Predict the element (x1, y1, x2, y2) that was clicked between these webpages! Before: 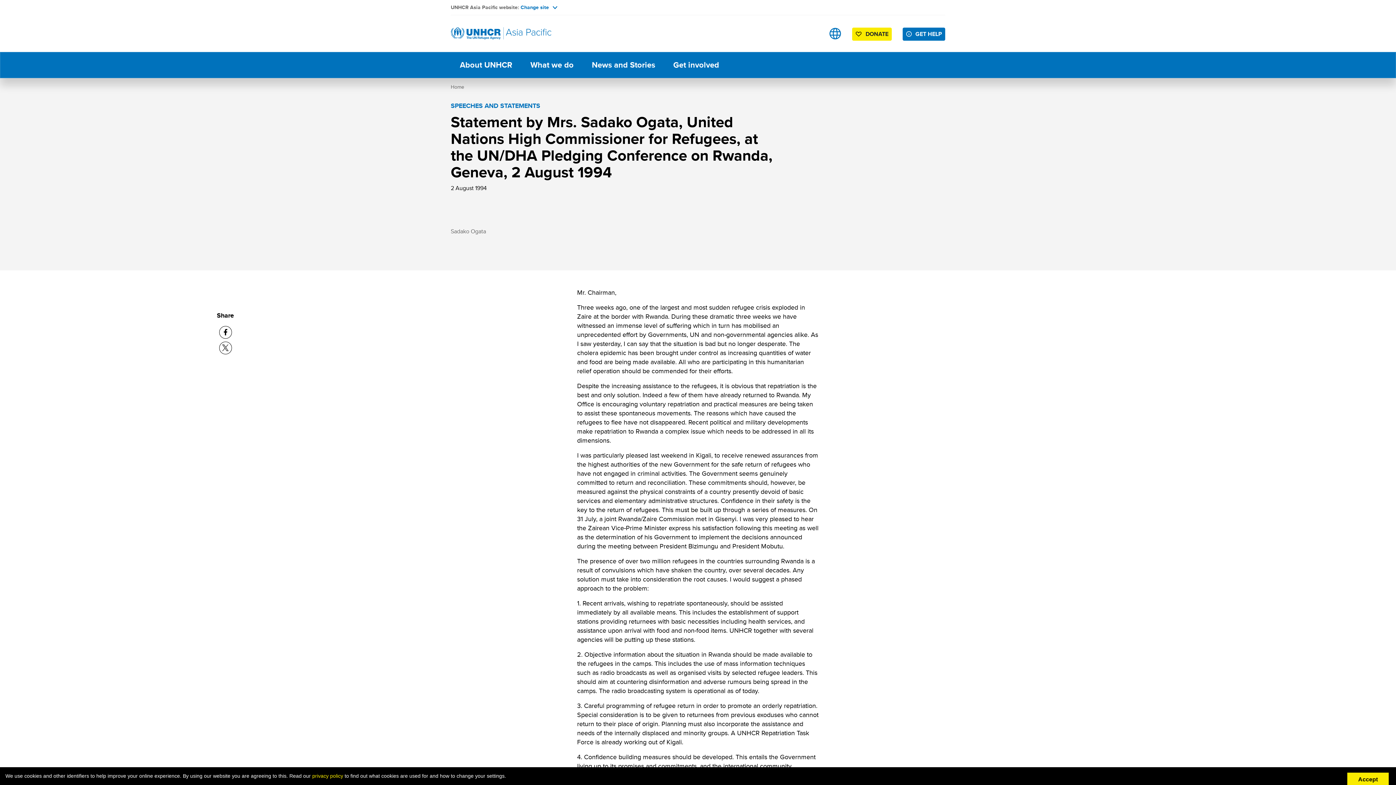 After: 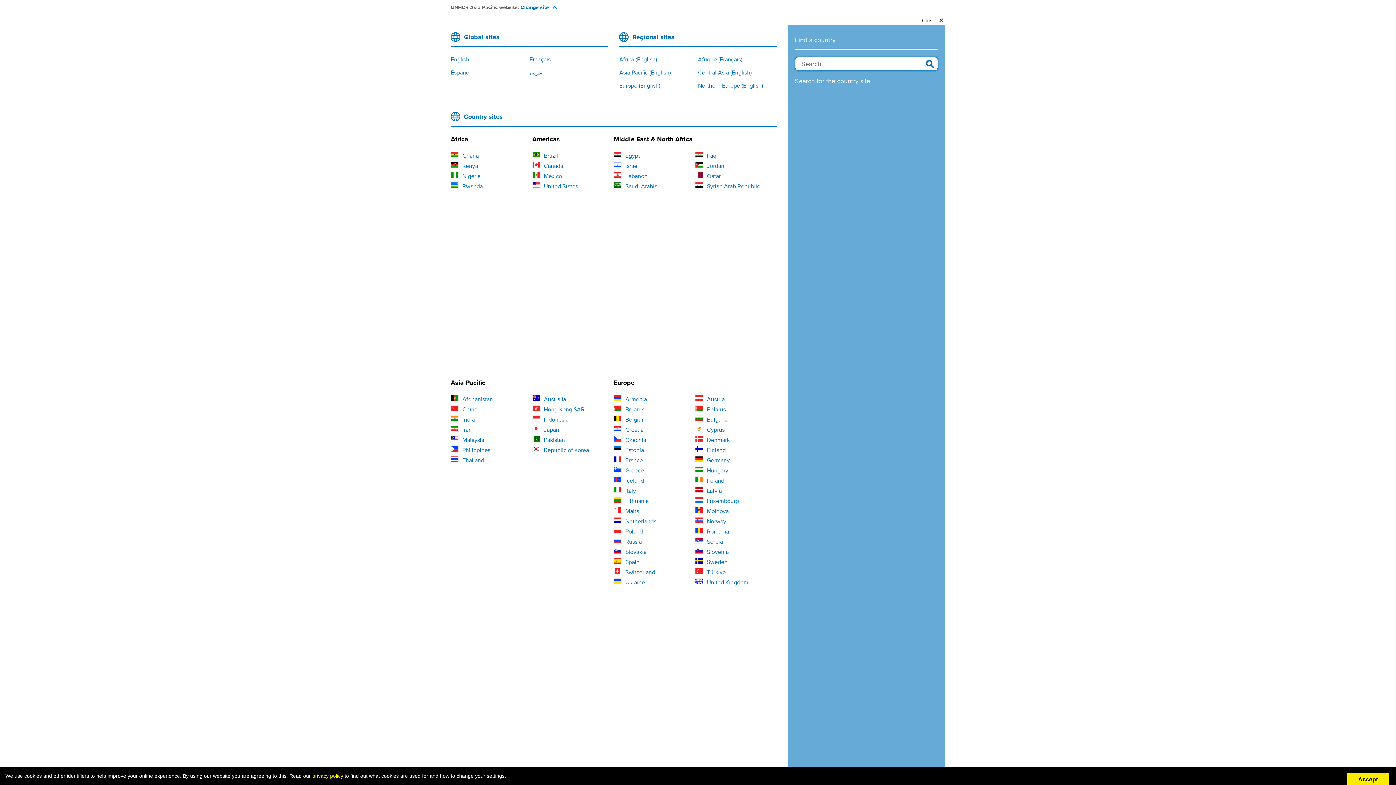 Action: label: Change site bbox: (520, 3, 557, 10)